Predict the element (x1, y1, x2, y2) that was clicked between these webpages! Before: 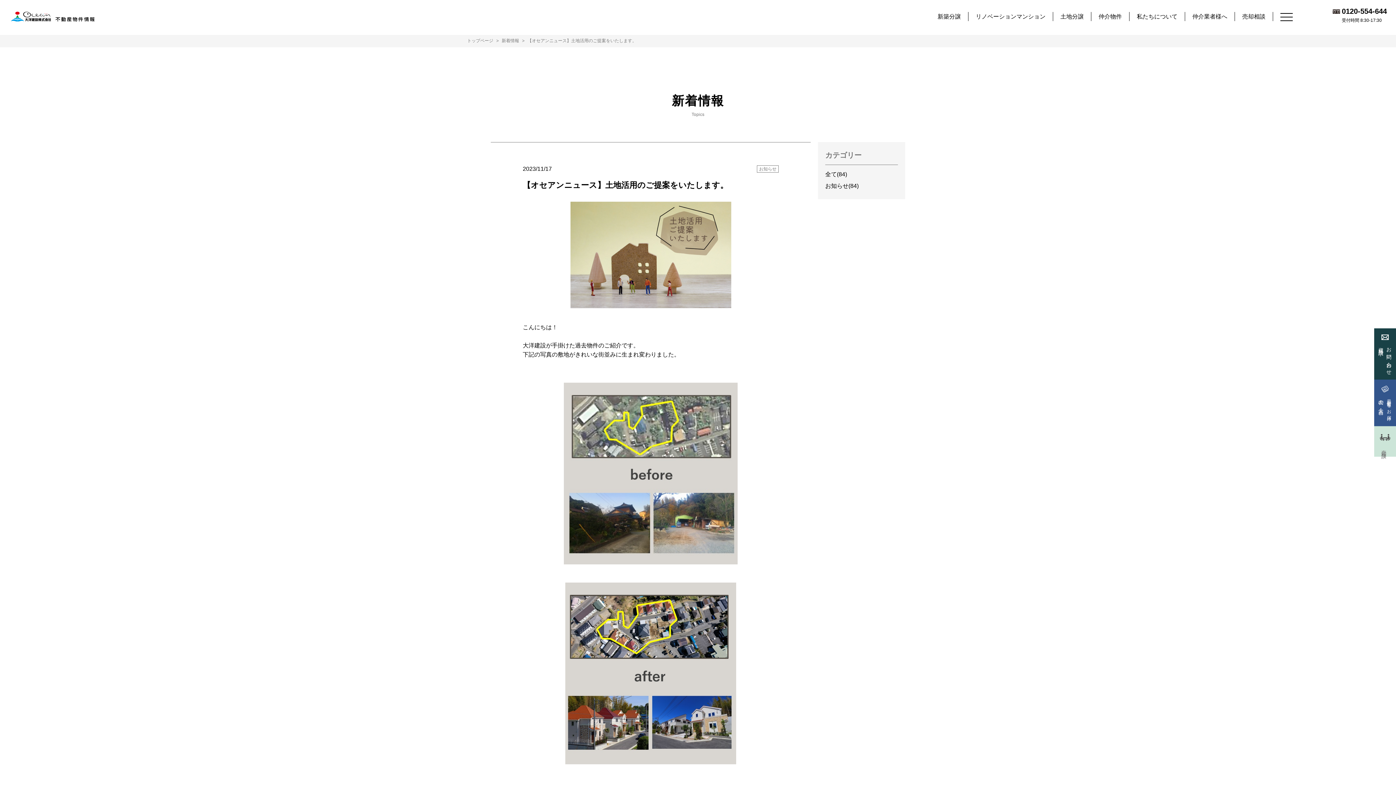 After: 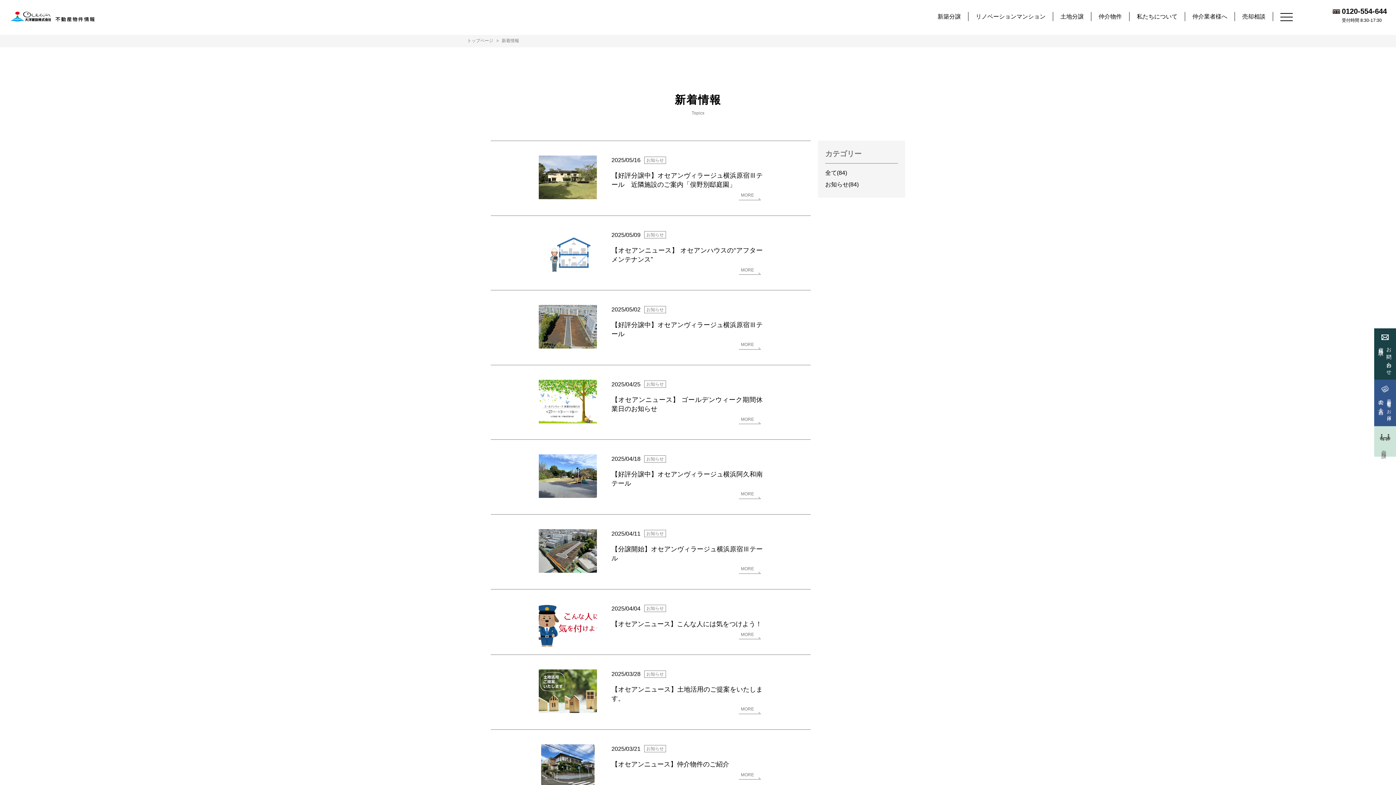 Action: label: 新着情報 bbox: (501, 37, 519, 44)